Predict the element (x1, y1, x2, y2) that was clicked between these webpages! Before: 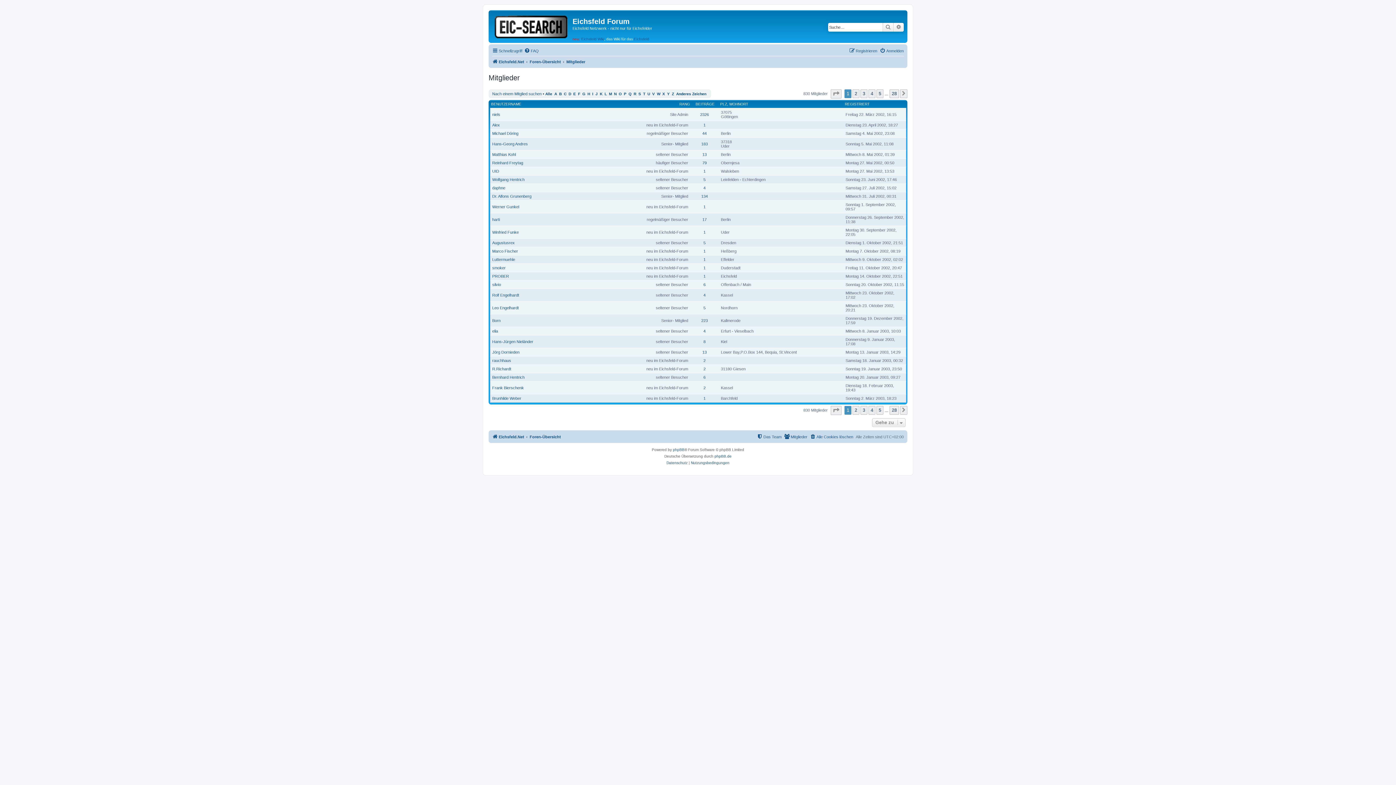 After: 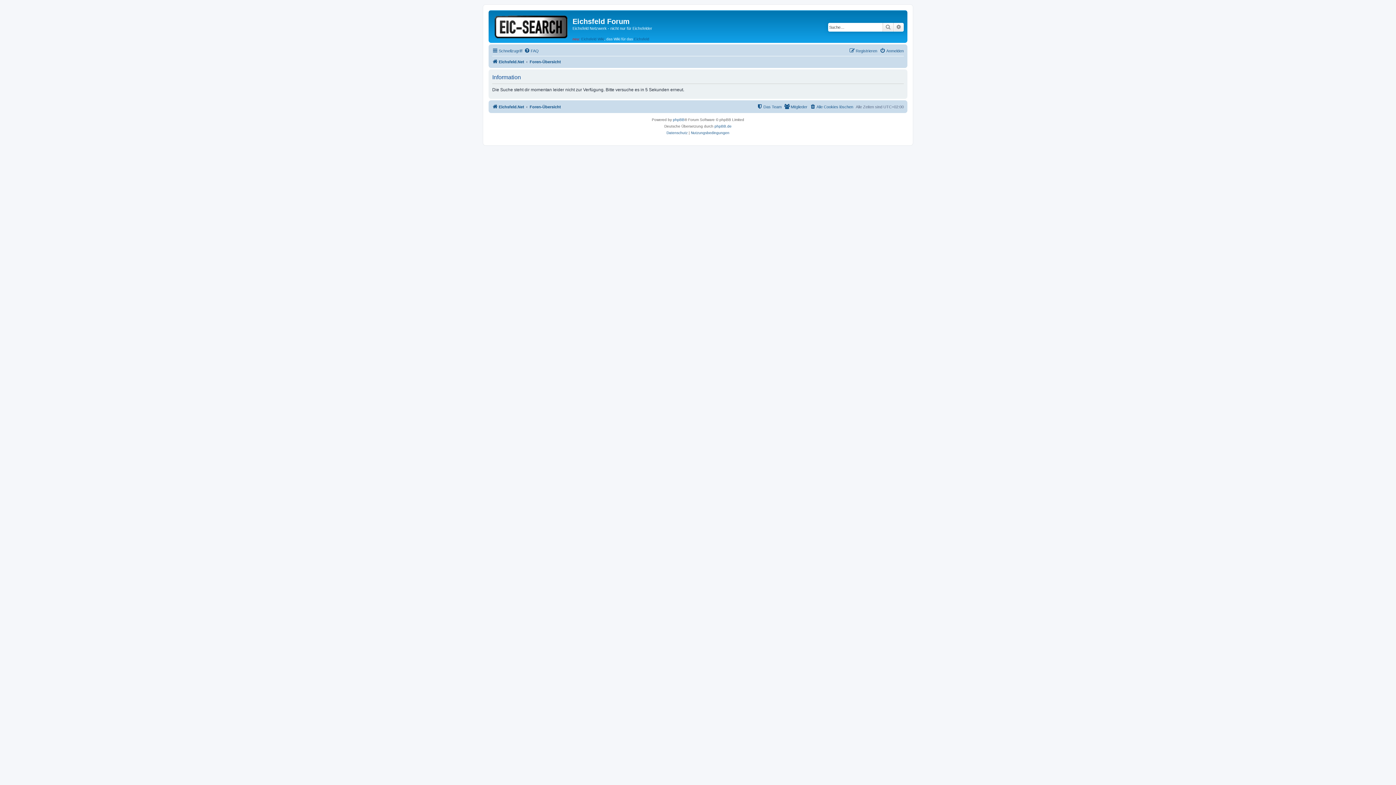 Action: bbox: (701, 194, 708, 198) label: 134